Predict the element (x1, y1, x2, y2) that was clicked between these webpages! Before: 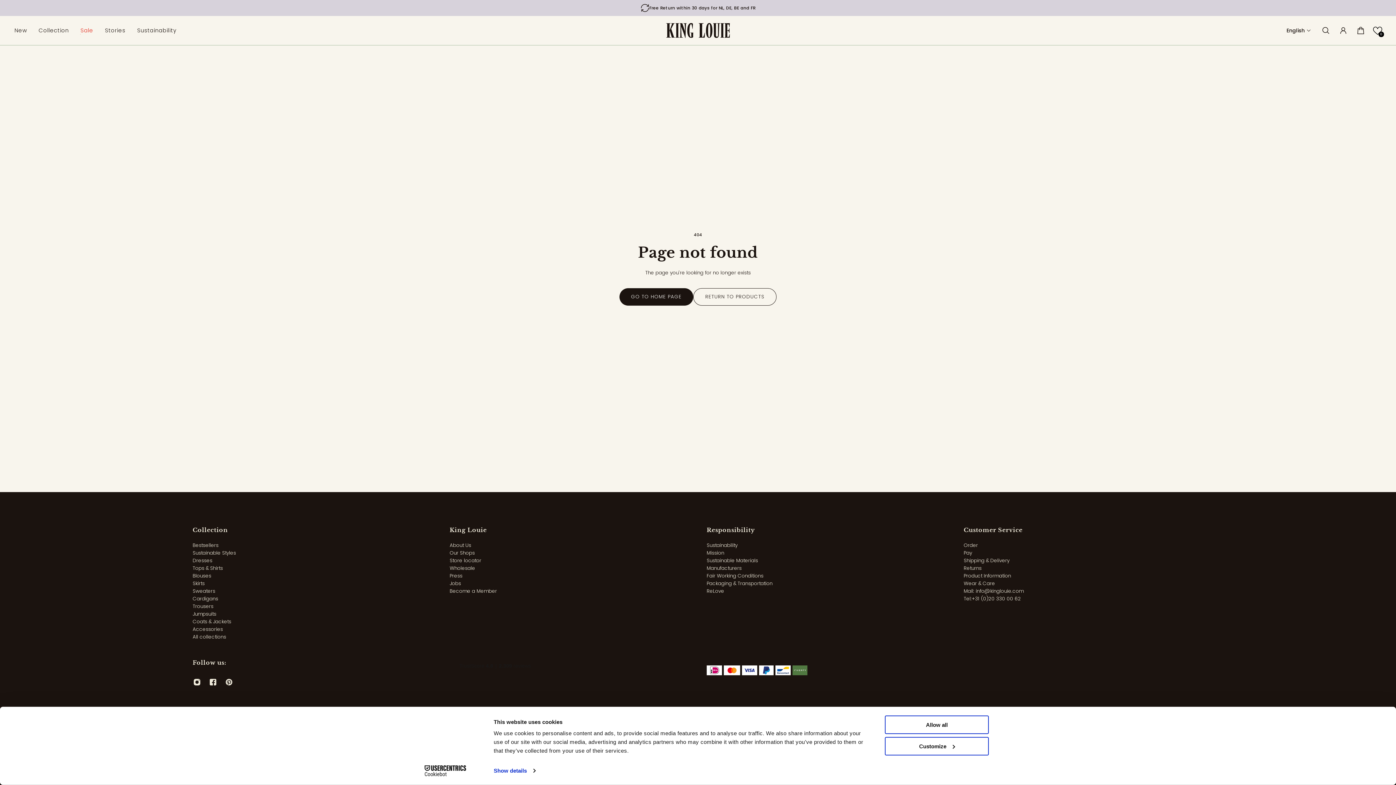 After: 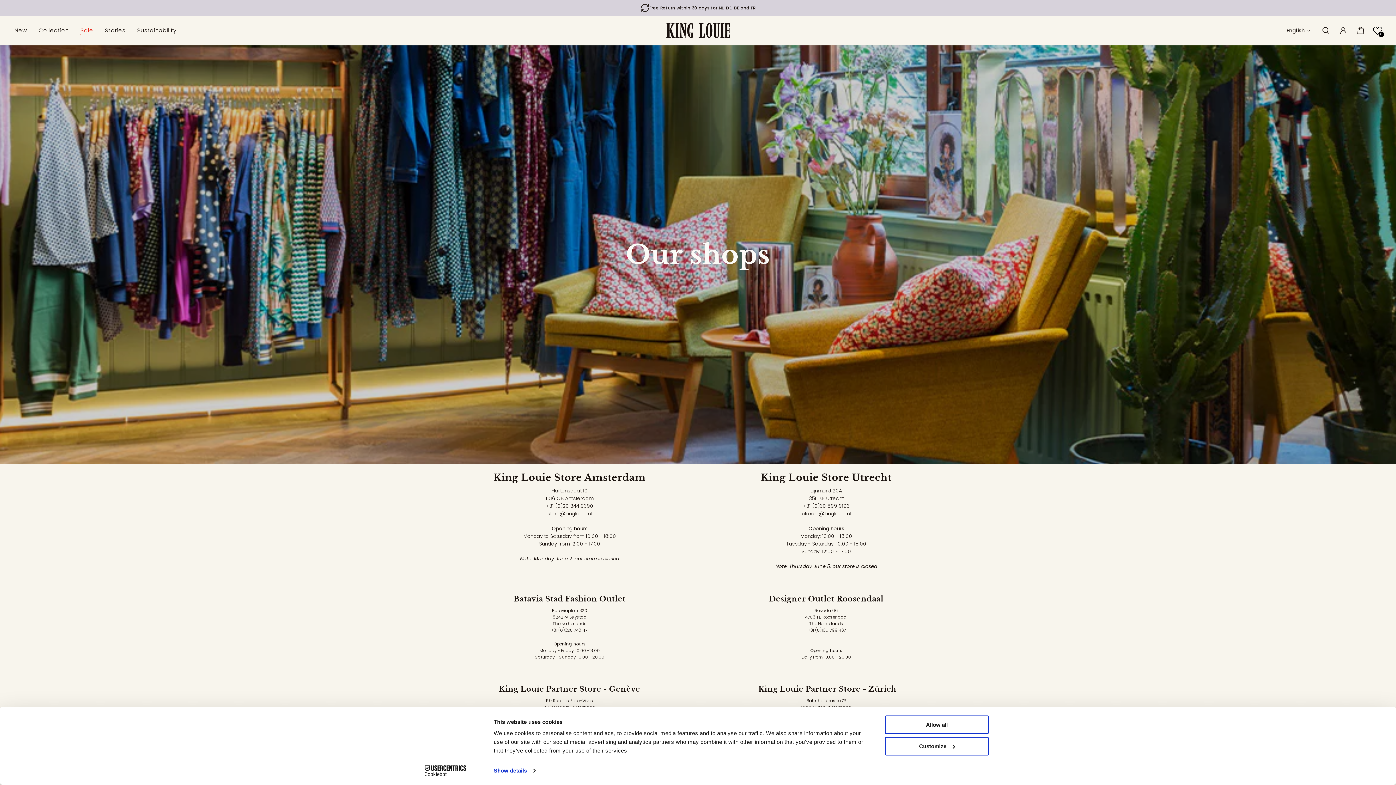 Action: bbox: (449, 549, 497, 557) label: Our Shops